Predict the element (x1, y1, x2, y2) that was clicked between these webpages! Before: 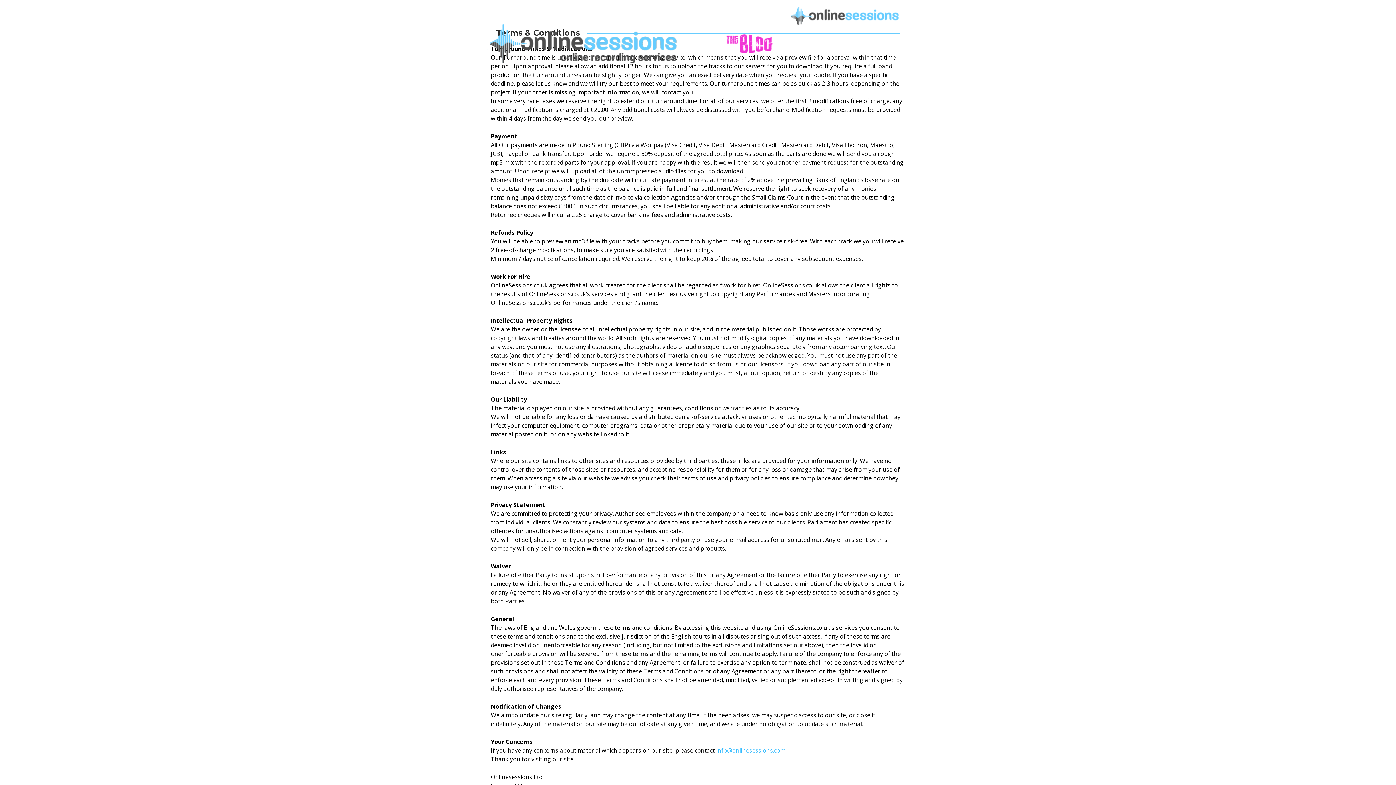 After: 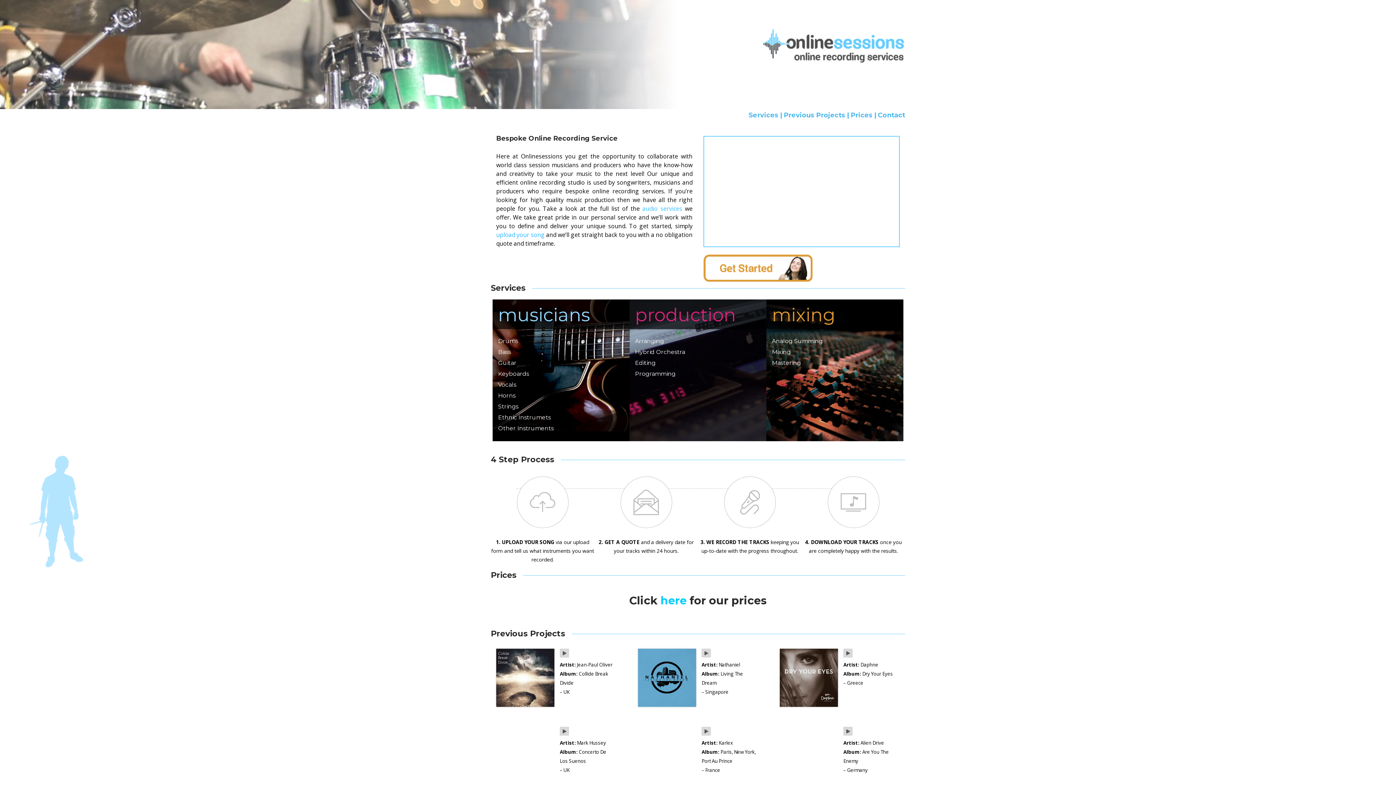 Action: bbox: (485, 21, 802, 67)